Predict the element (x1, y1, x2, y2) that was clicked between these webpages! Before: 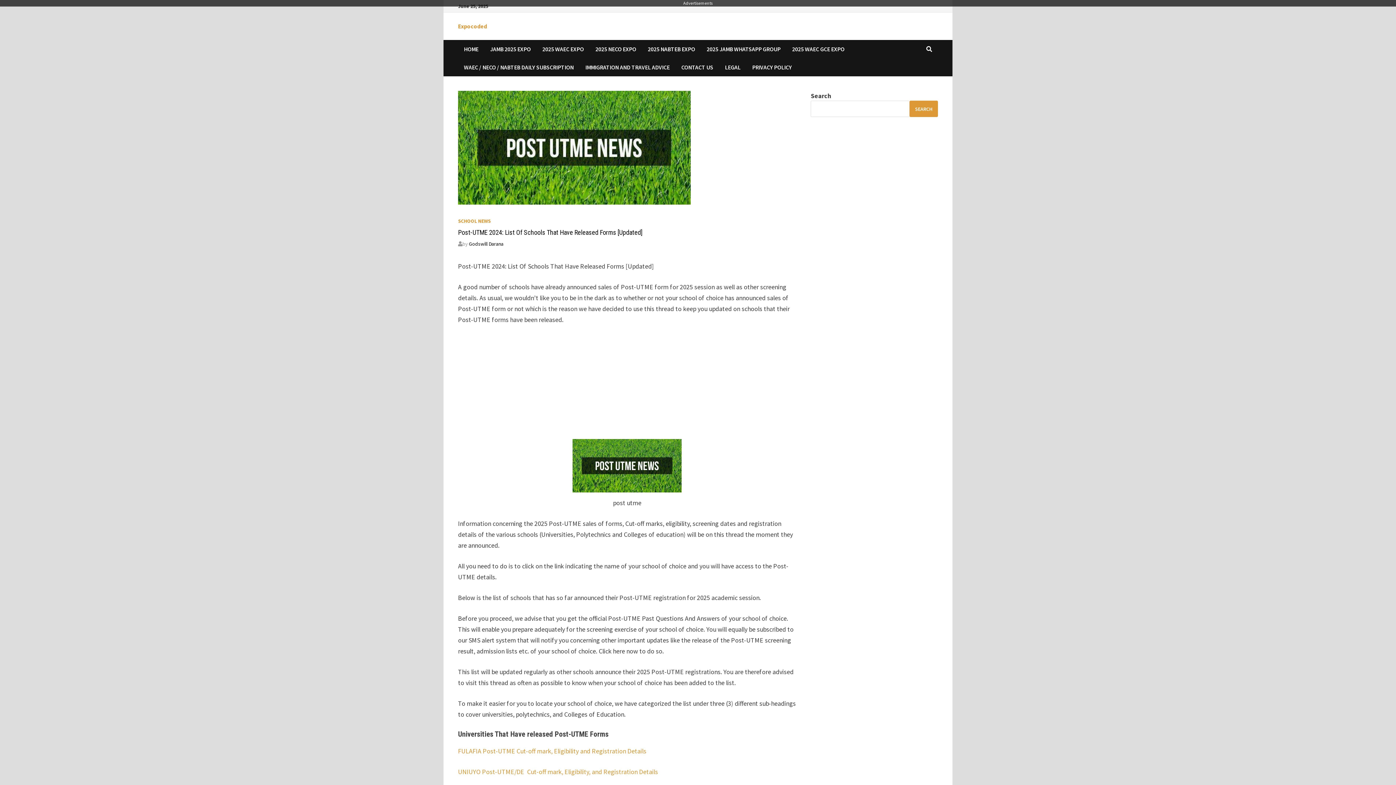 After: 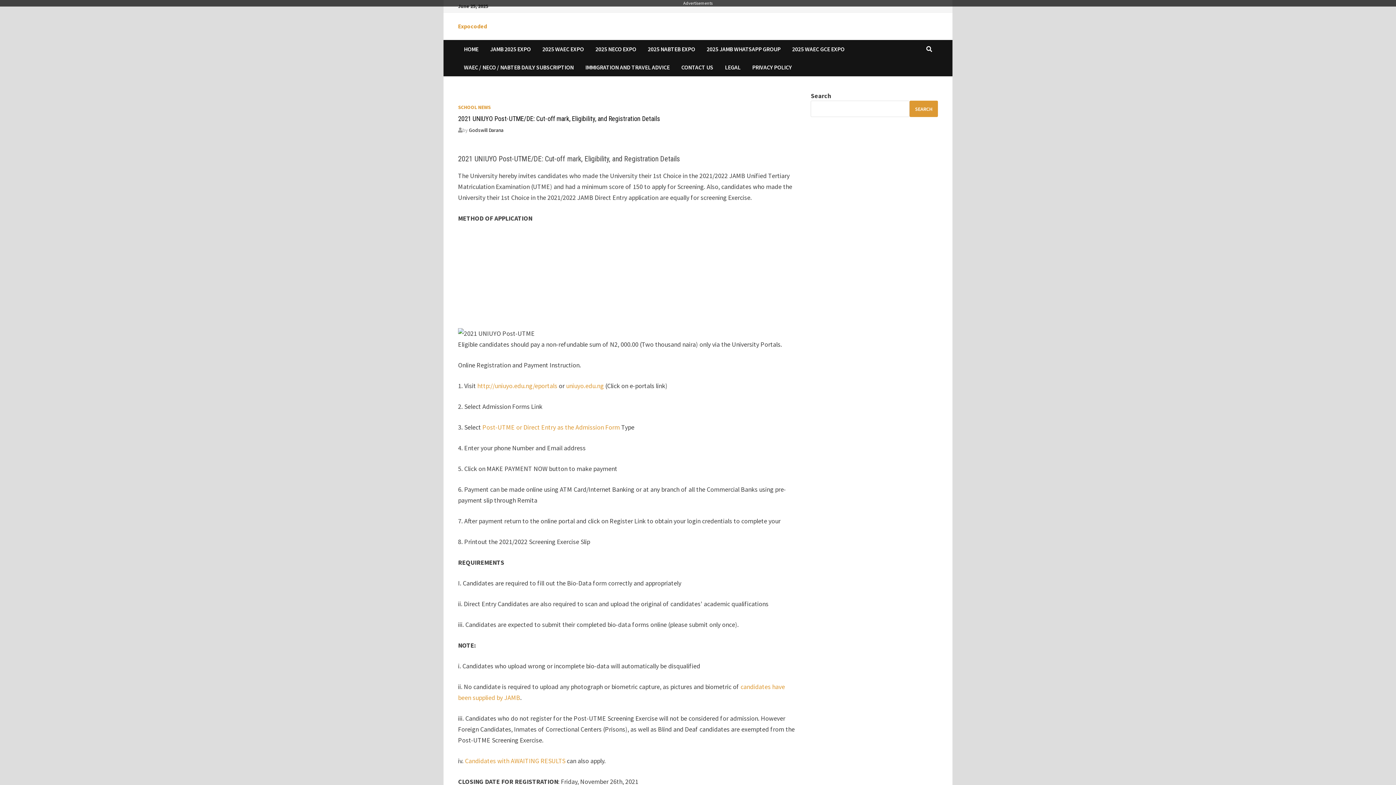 Action: bbox: (458, 768, 658, 776) label: UNIUYO Post-UTME/DE  Cut-off mark, Eligibility, and Registration Details